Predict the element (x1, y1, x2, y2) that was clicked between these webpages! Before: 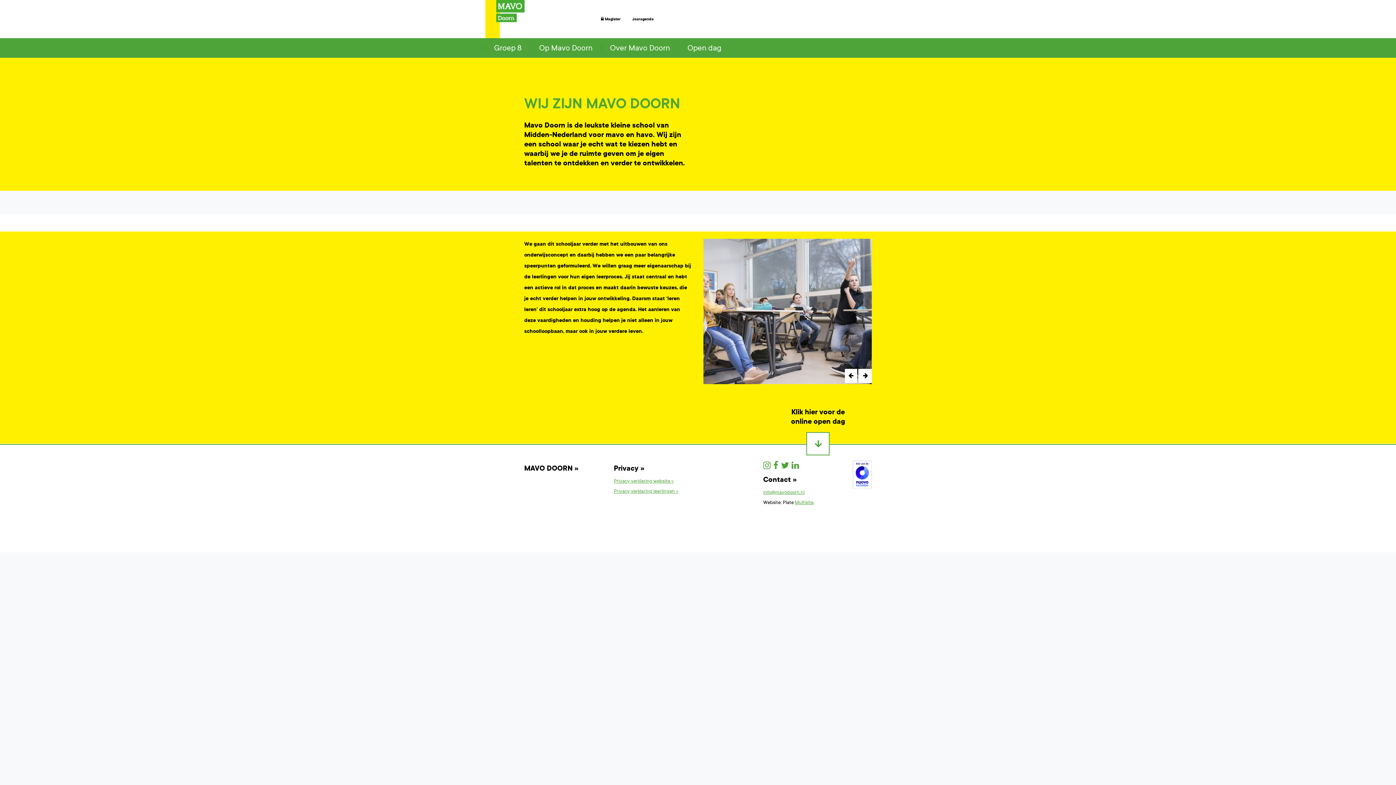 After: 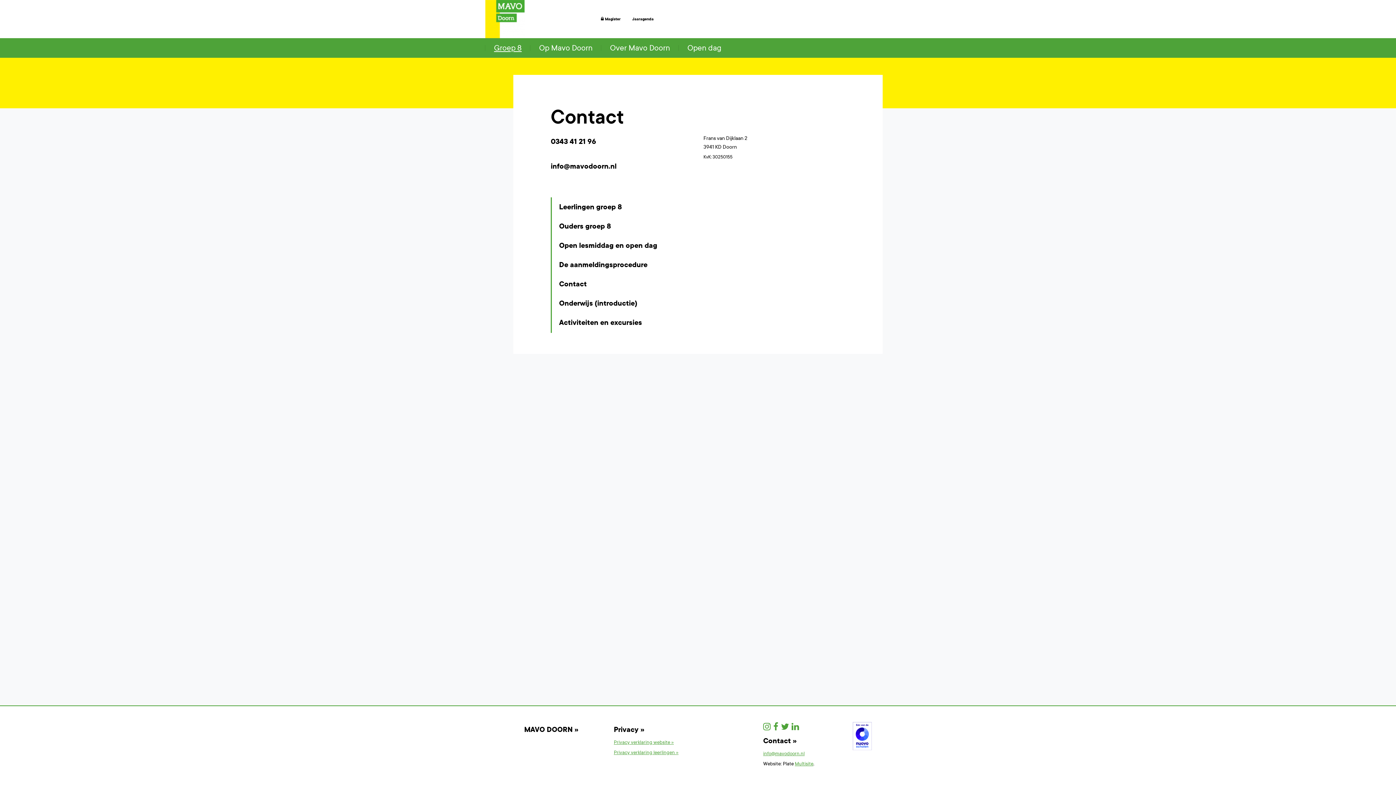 Action: bbox: (524, 466, 578, 472) label: MAVO DOORN »